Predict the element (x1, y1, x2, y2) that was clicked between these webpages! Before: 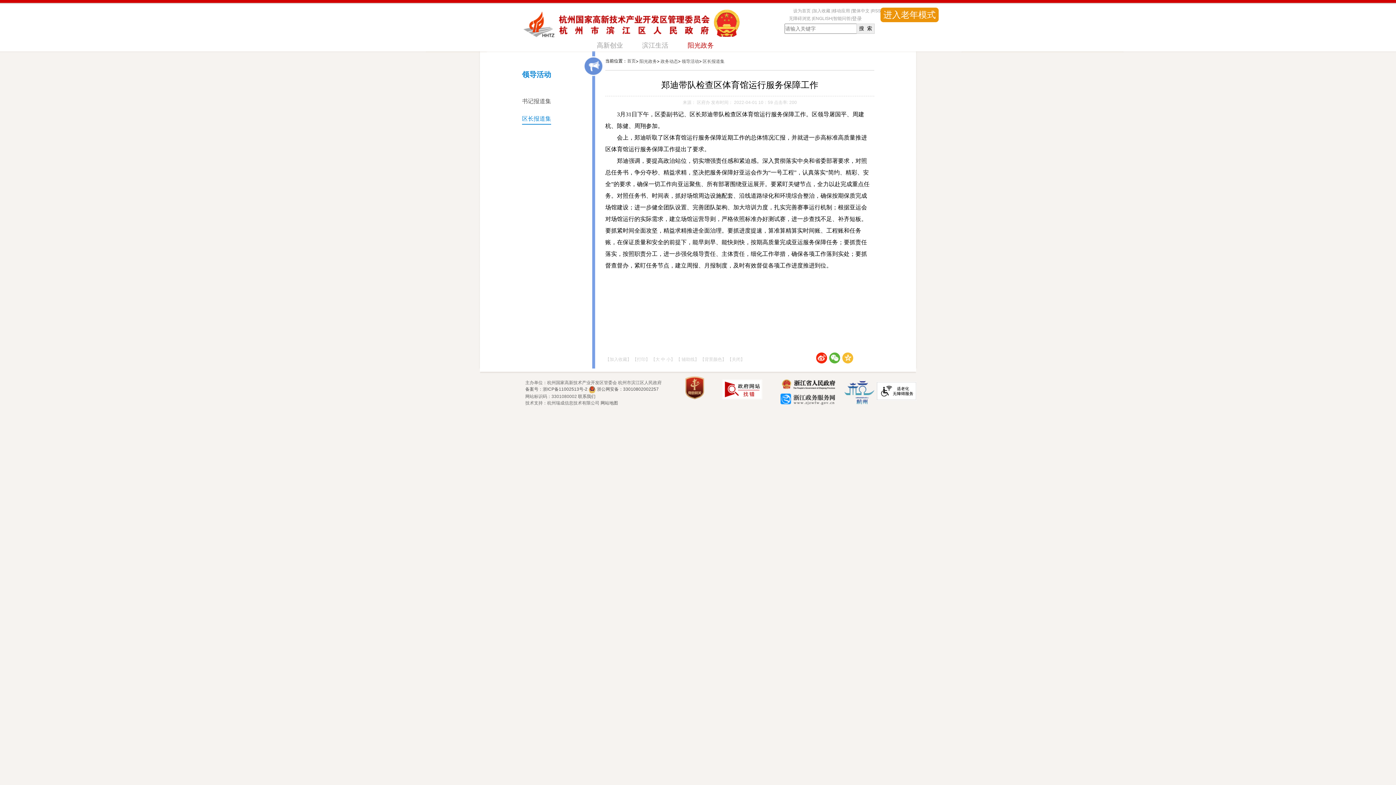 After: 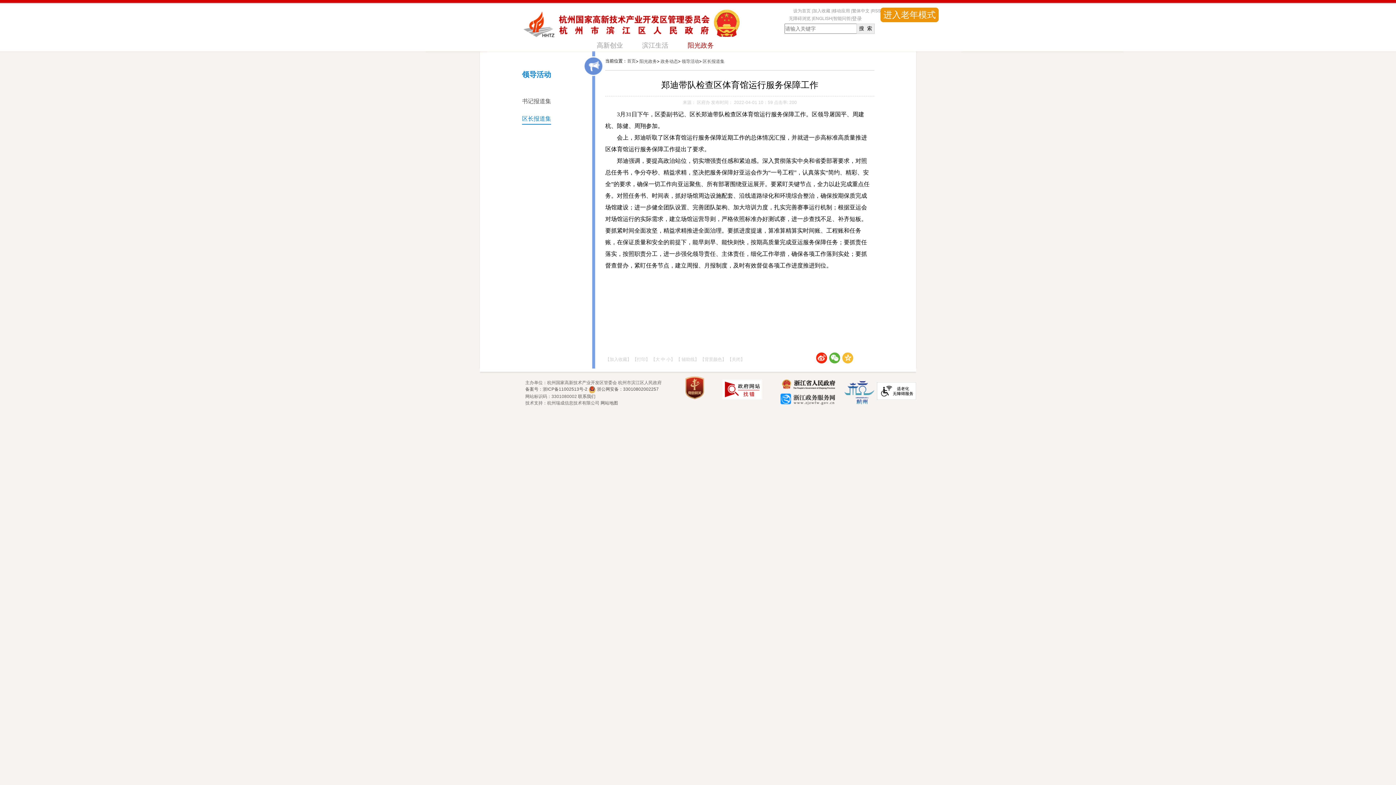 Action: bbox: (842, 352, 853, 363)